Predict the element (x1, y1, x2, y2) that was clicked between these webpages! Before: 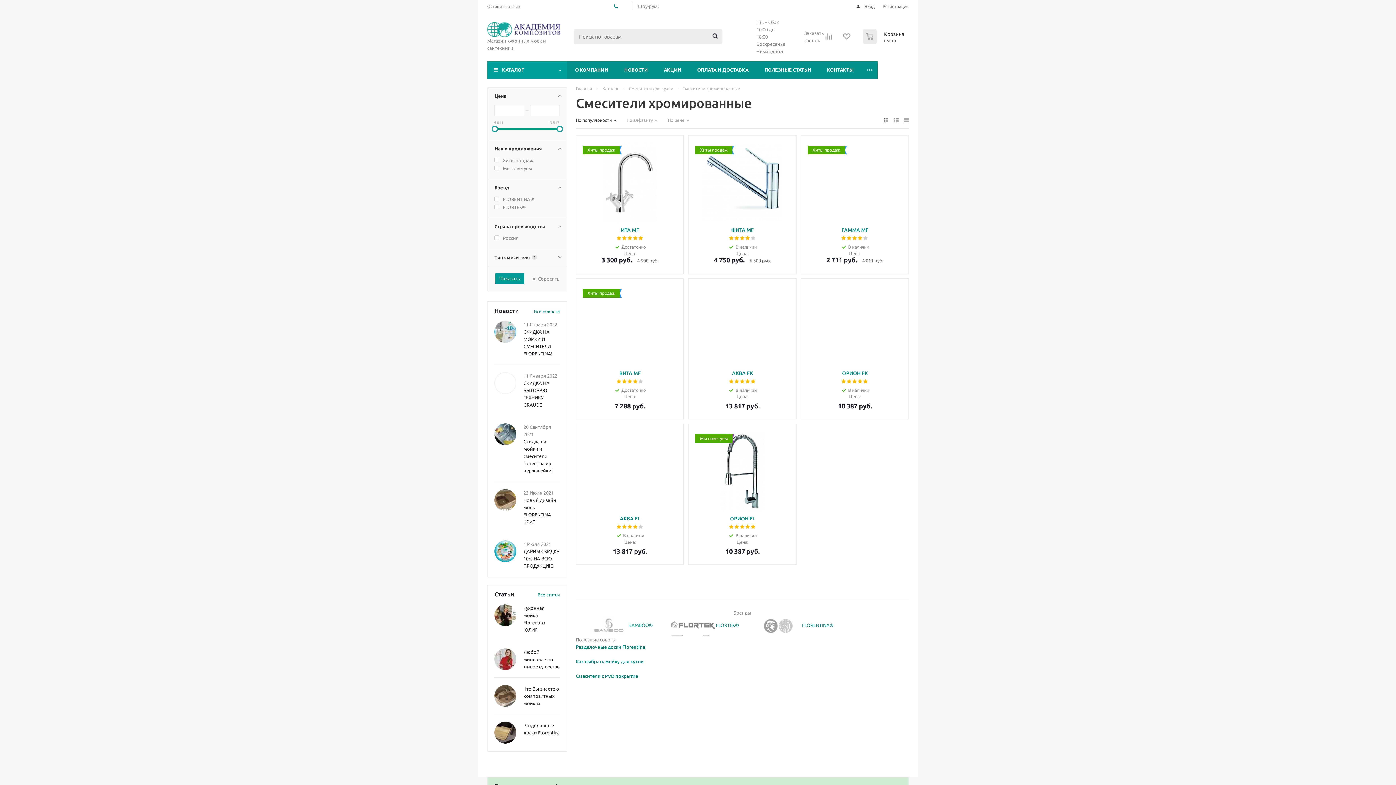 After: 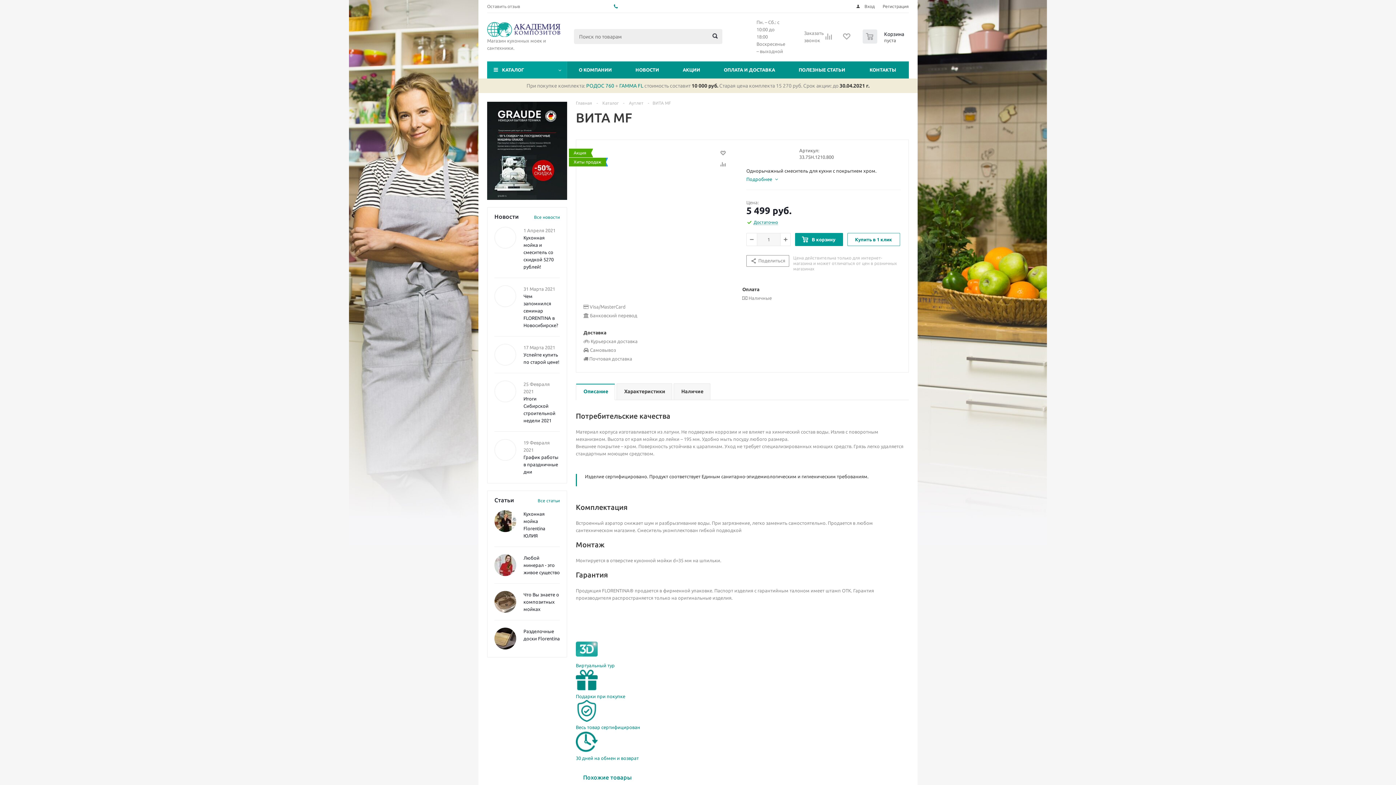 Action: label: ВИТА MF bbox: (583, 369, 676, 377)